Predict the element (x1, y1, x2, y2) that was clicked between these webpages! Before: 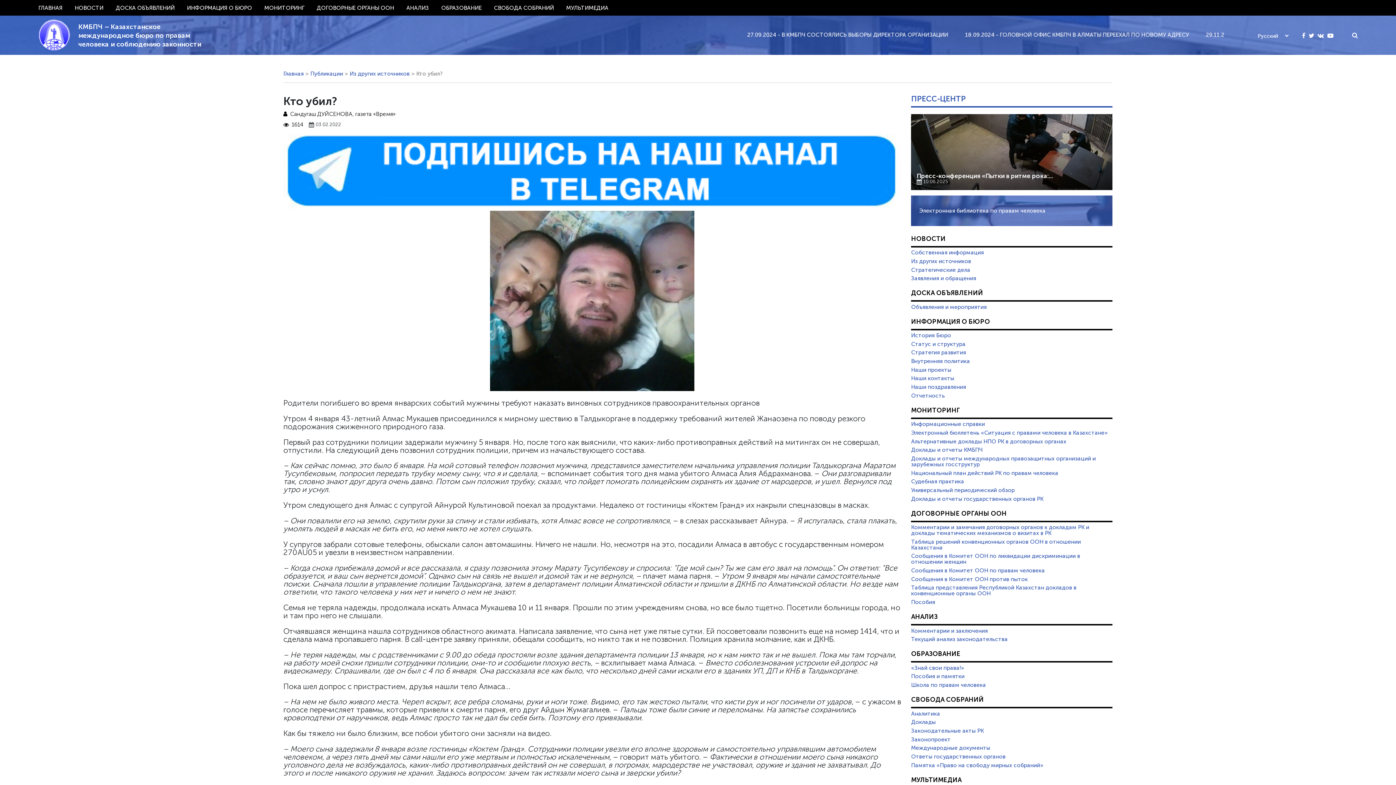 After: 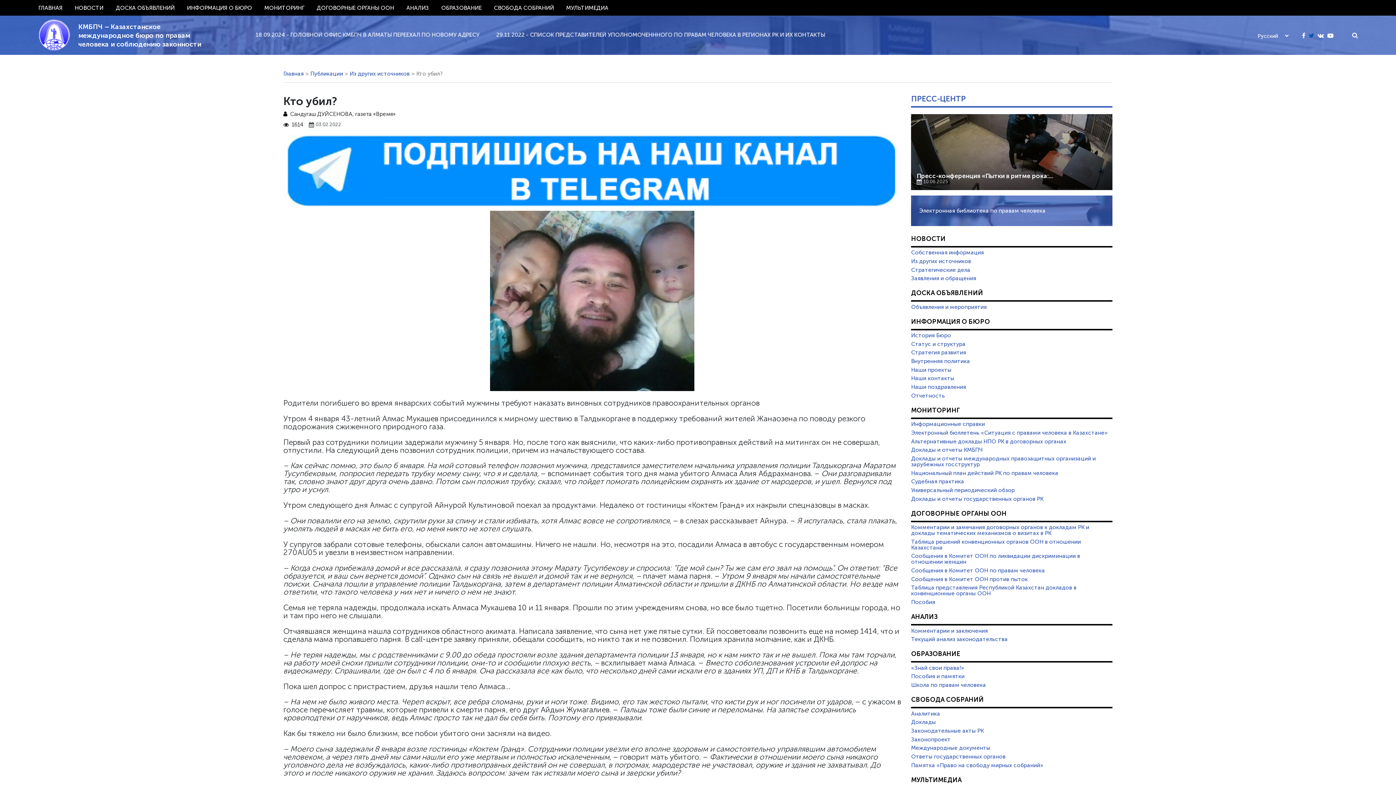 Action: bbox: (1308, 32, 1314, 38)